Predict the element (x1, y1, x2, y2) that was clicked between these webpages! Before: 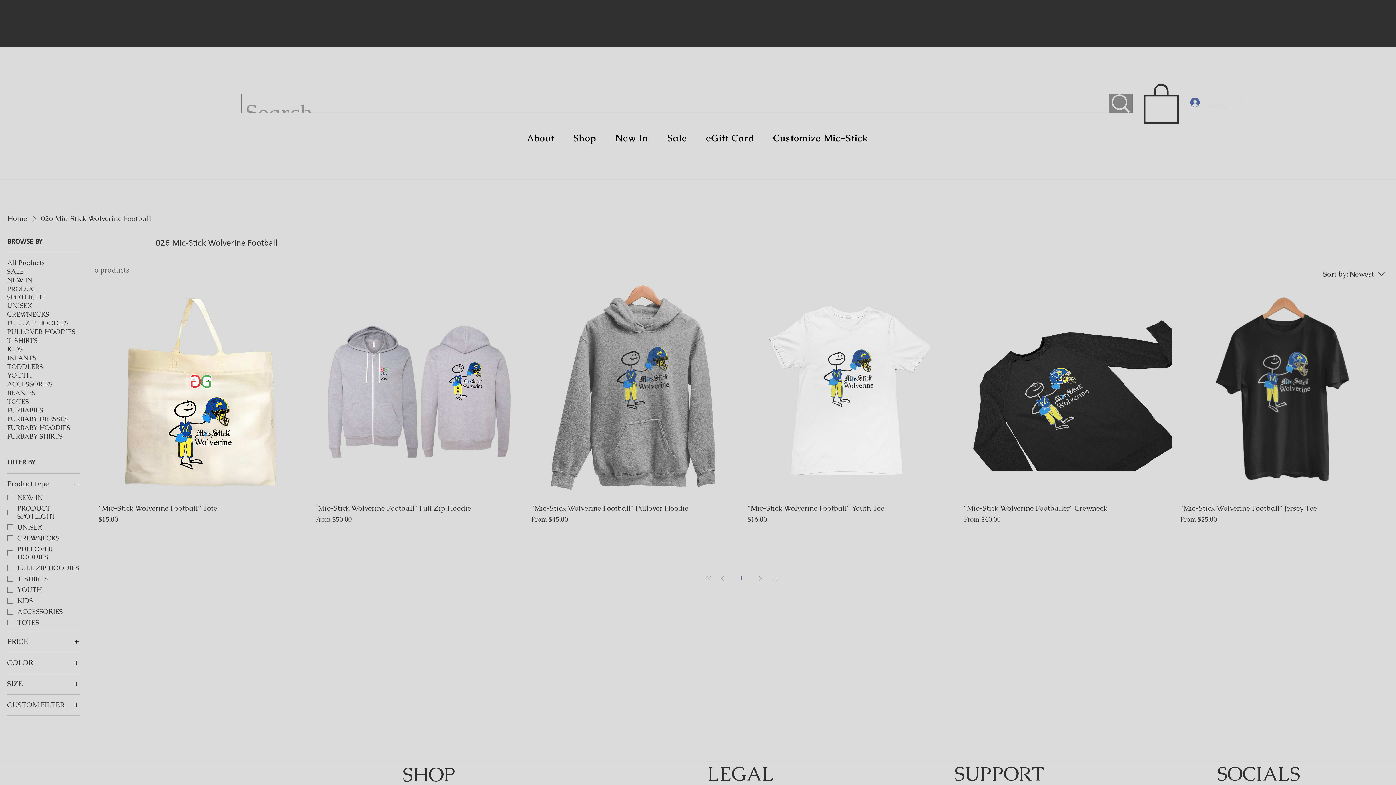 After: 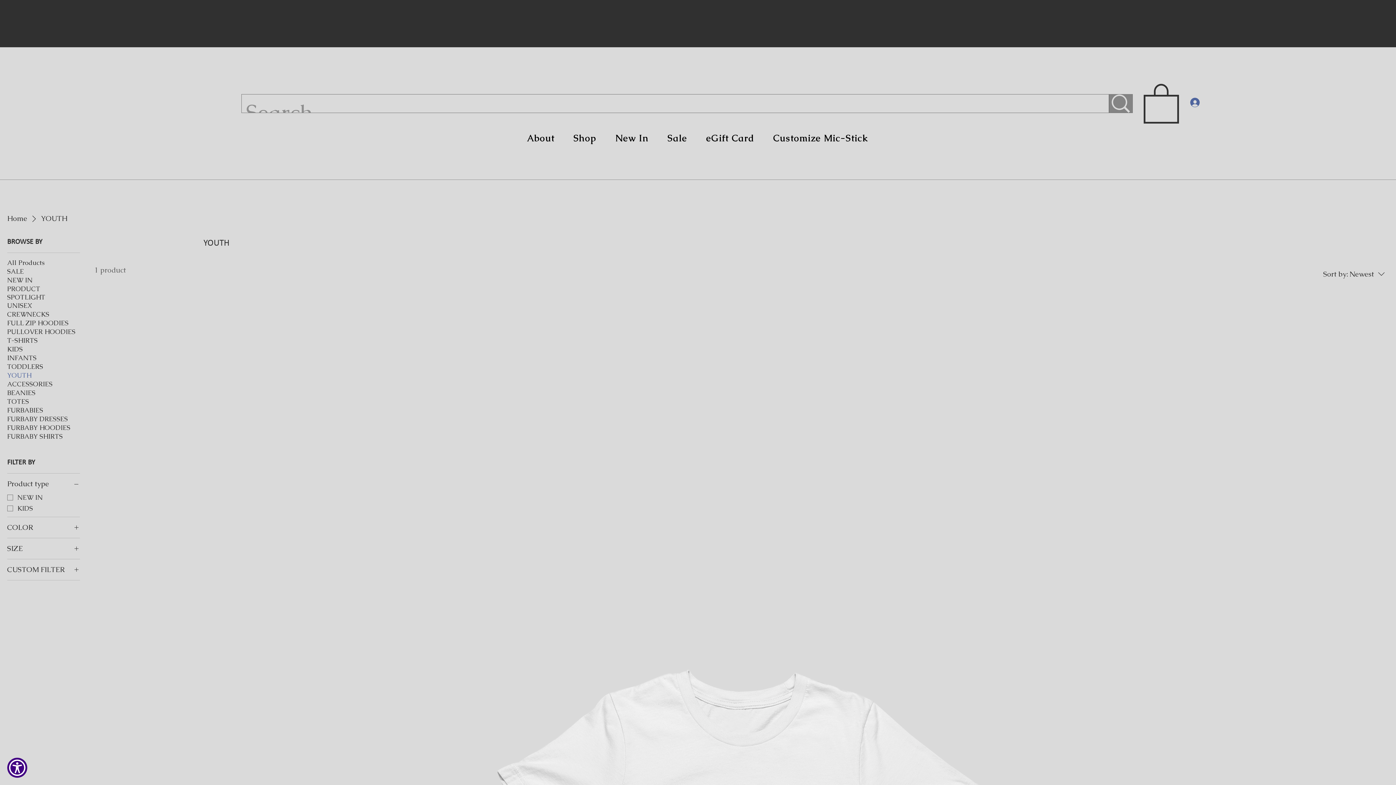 Action: label: YOUTH bbox: (7, 371, 31, 379)